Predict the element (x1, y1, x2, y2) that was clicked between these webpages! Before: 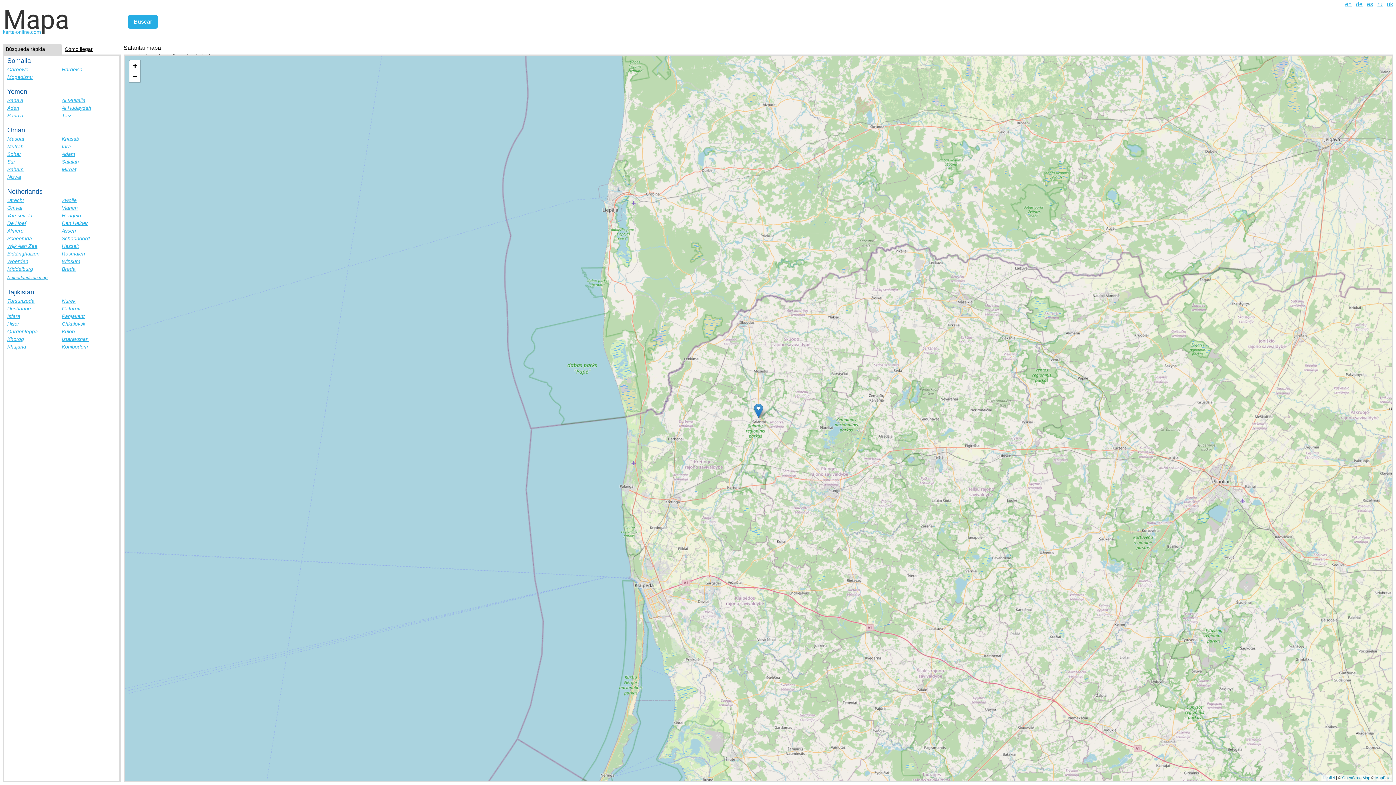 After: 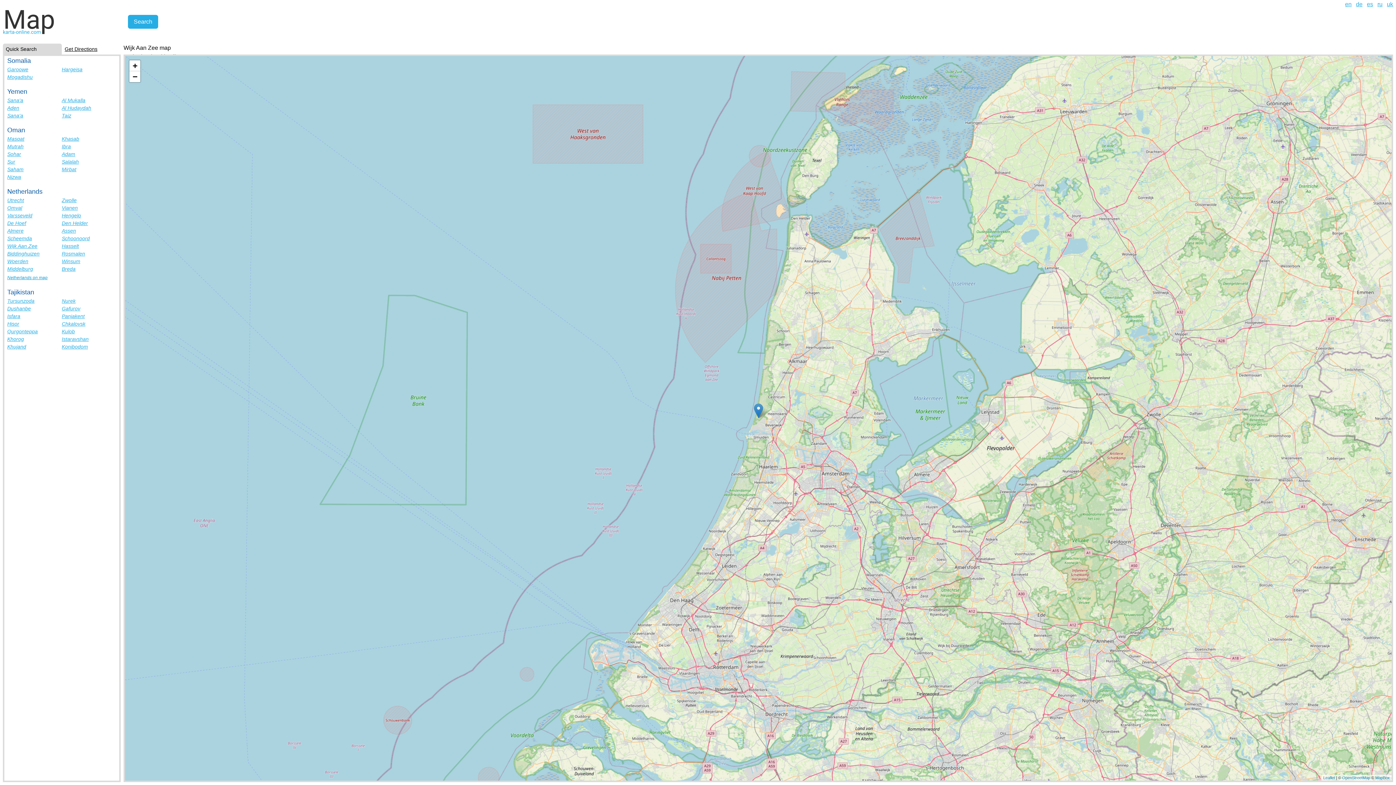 Action: bbox: (7, 243, 37, 249) label: Wijk Aan Zee